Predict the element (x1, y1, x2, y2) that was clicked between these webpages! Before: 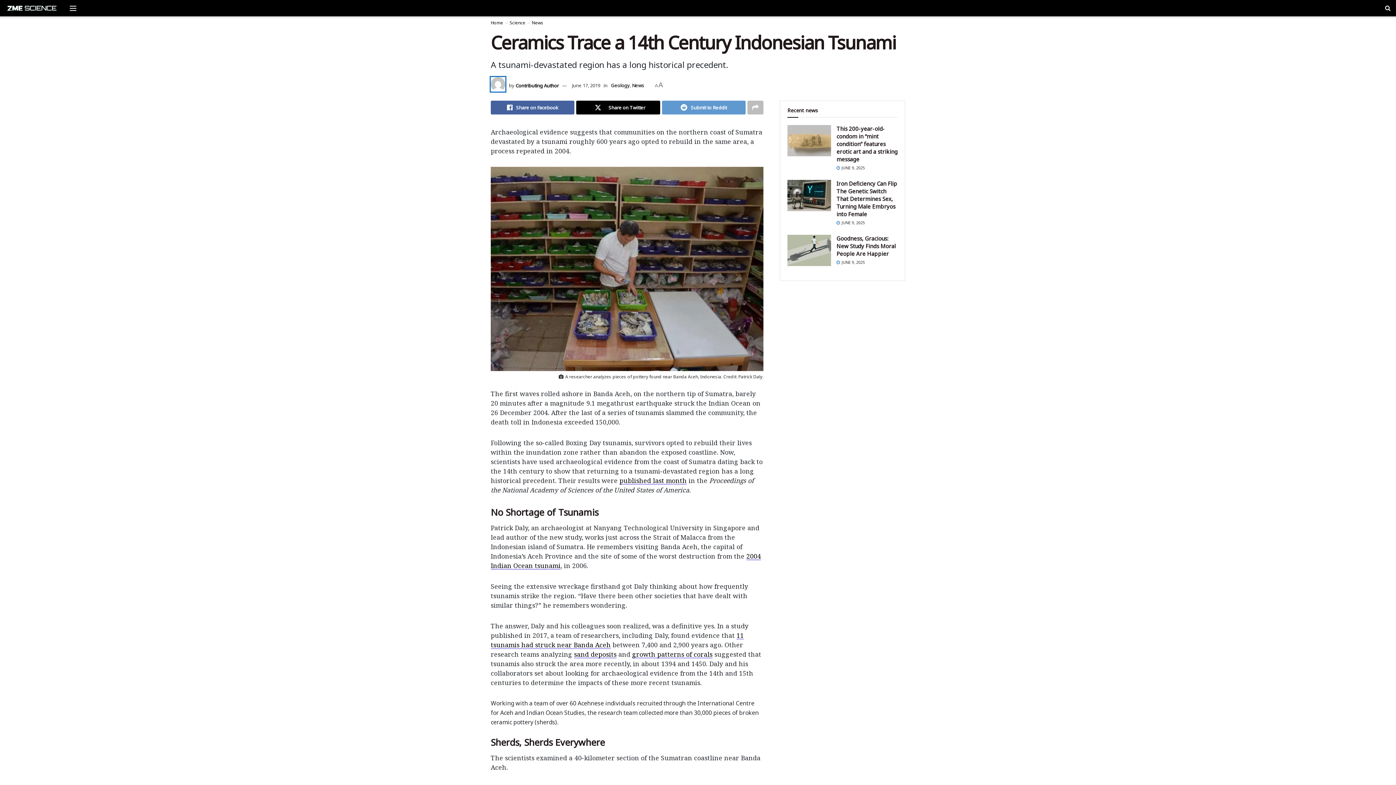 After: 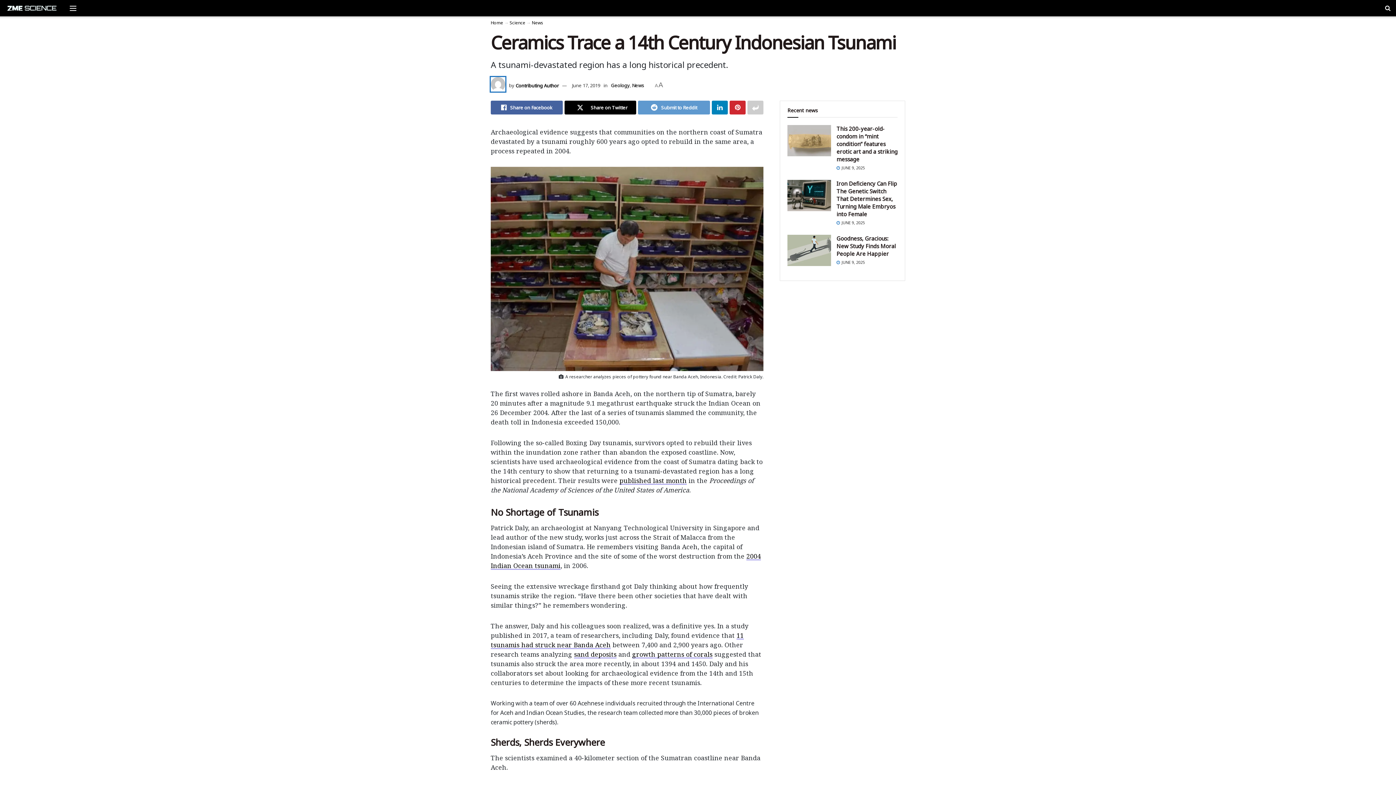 Action: label: Share on another social media platform bbox: (747, 100, 763, 114)